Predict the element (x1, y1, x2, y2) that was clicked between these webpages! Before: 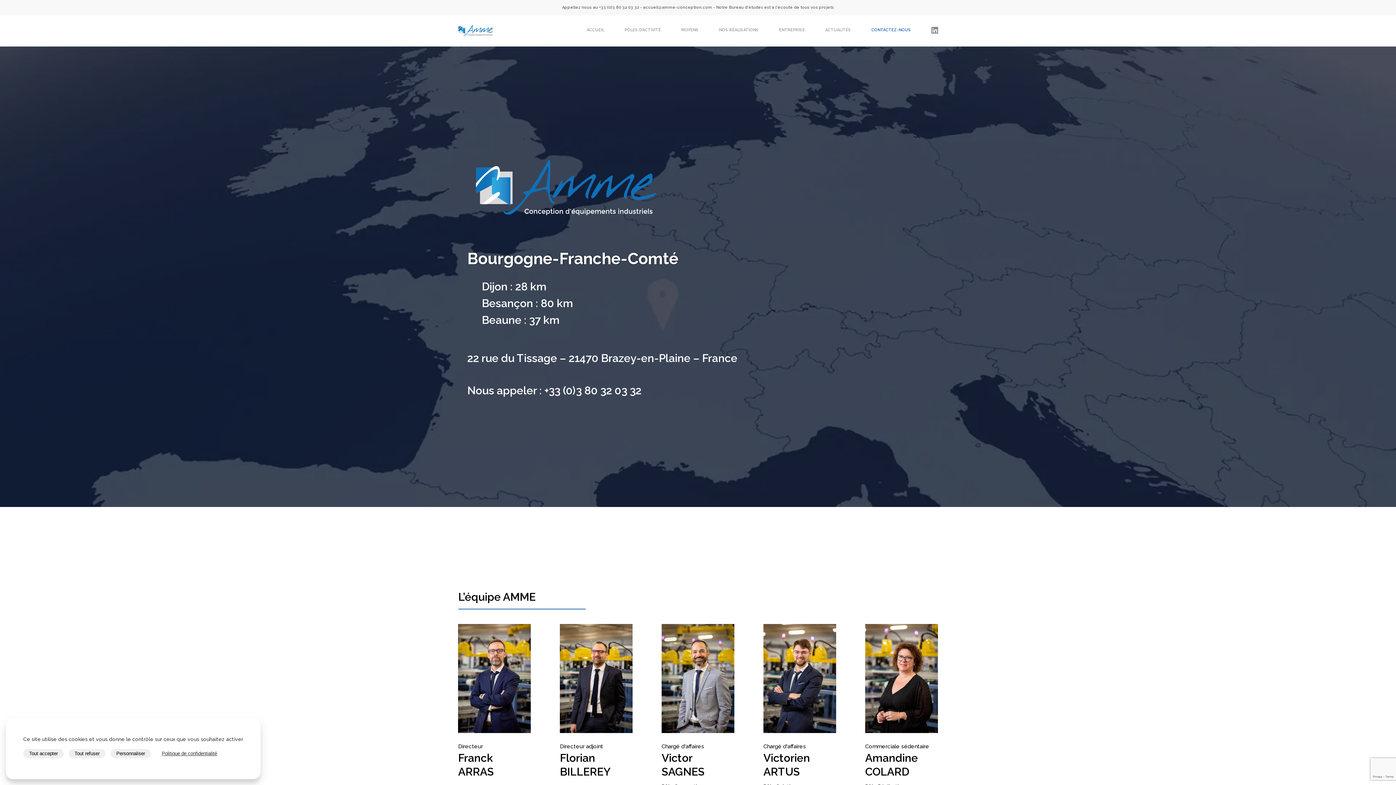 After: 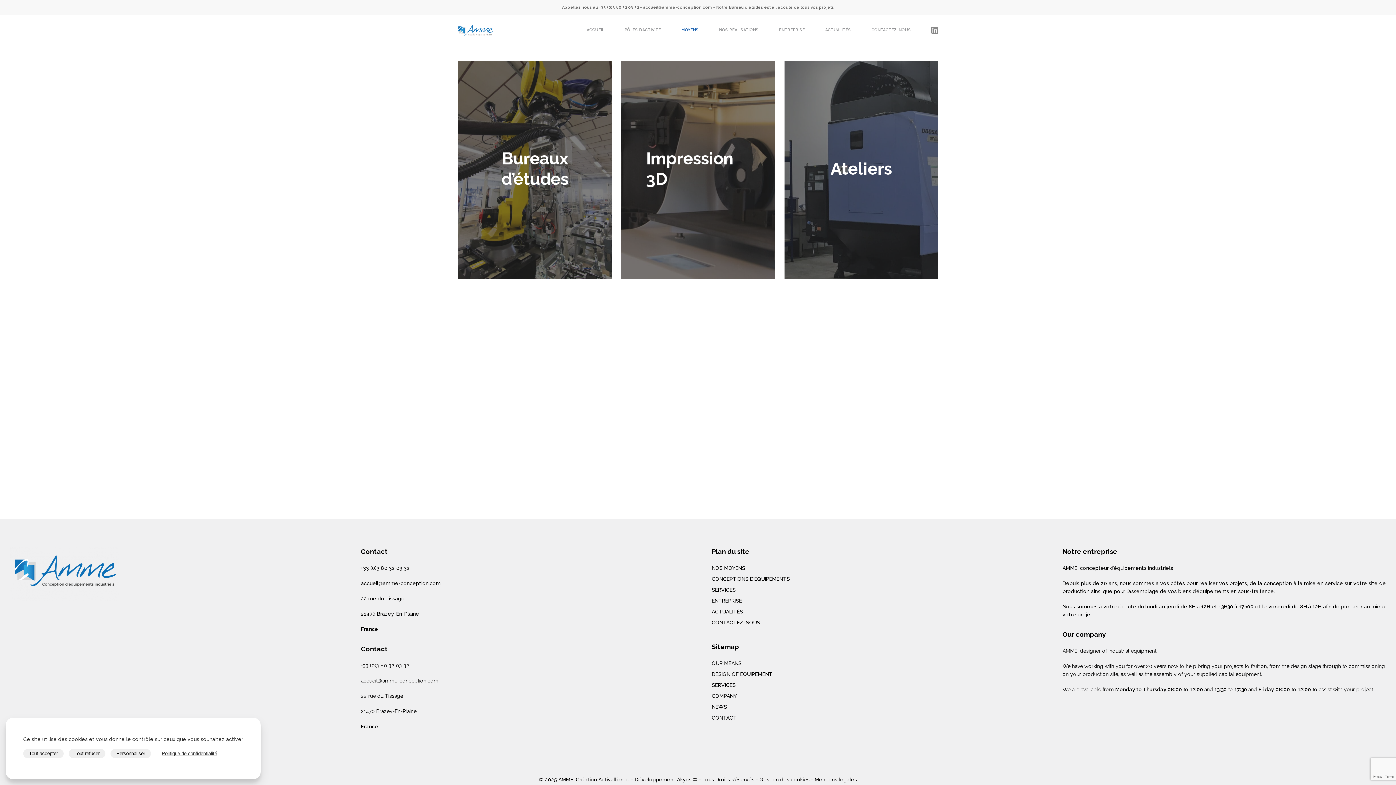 Action: bbox: (671, 28, 709, 32) label: MOYENS